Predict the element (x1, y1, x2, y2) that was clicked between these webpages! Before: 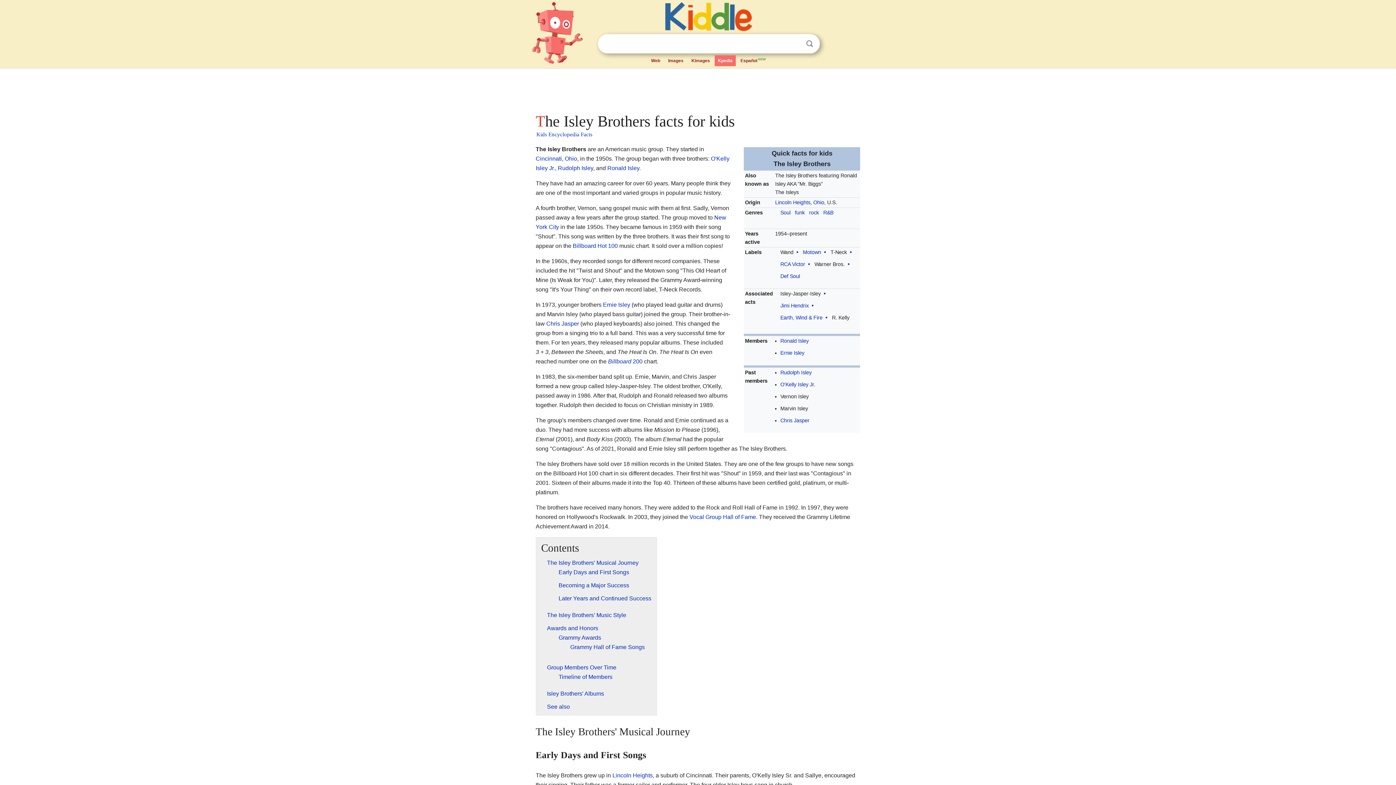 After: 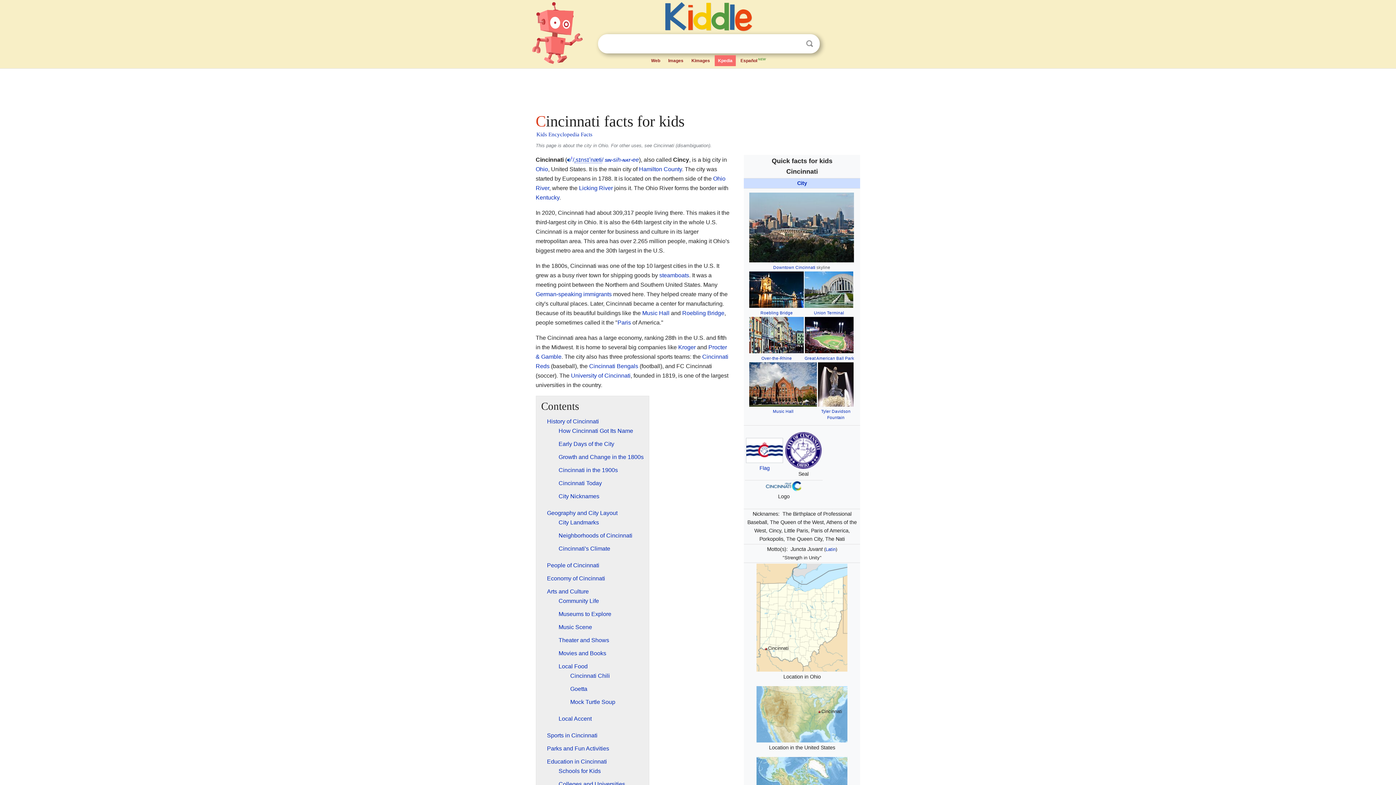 Action: bbox: (535, 155, 562, 161) label: Cincinnati